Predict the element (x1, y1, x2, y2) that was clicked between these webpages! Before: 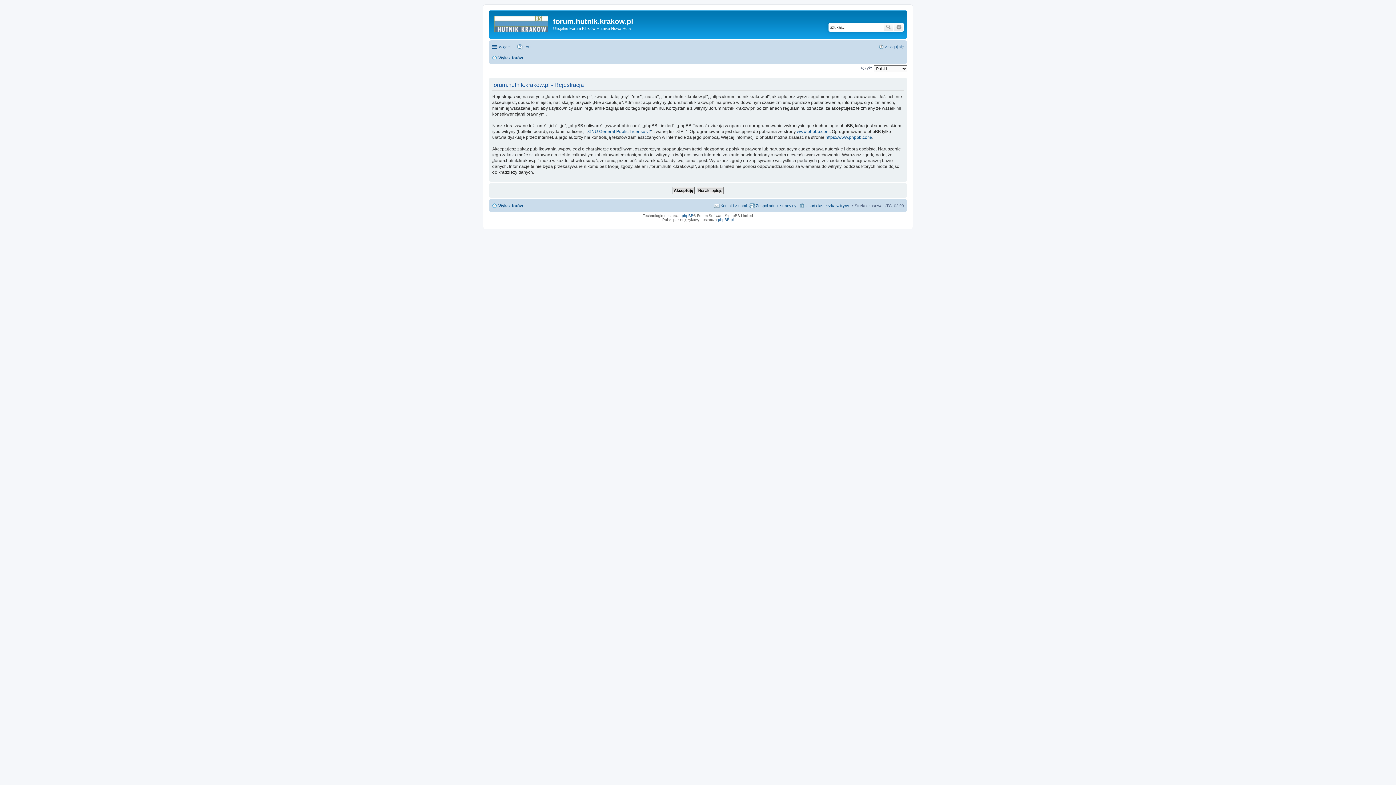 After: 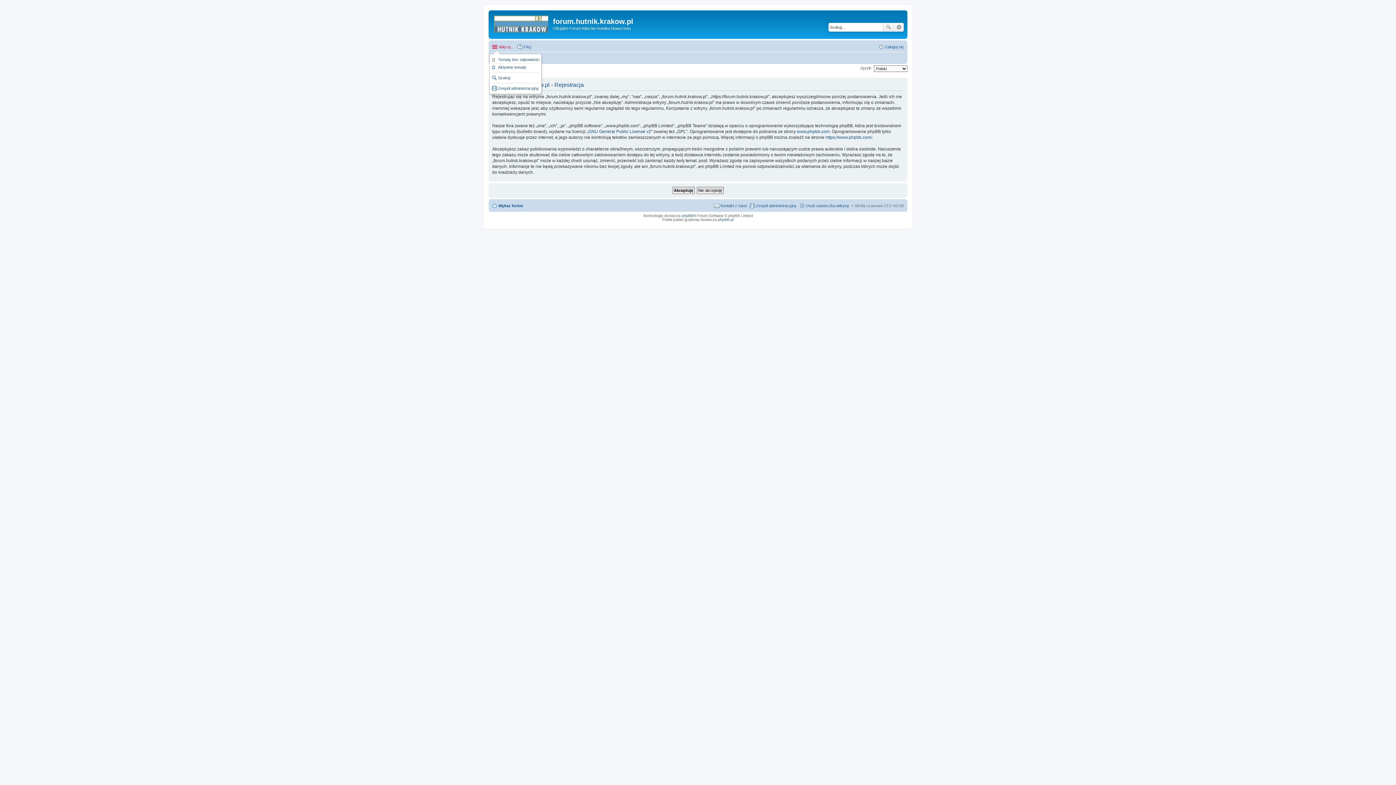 Action: bbox: (492, 42, 514, 51) label: Więcej…